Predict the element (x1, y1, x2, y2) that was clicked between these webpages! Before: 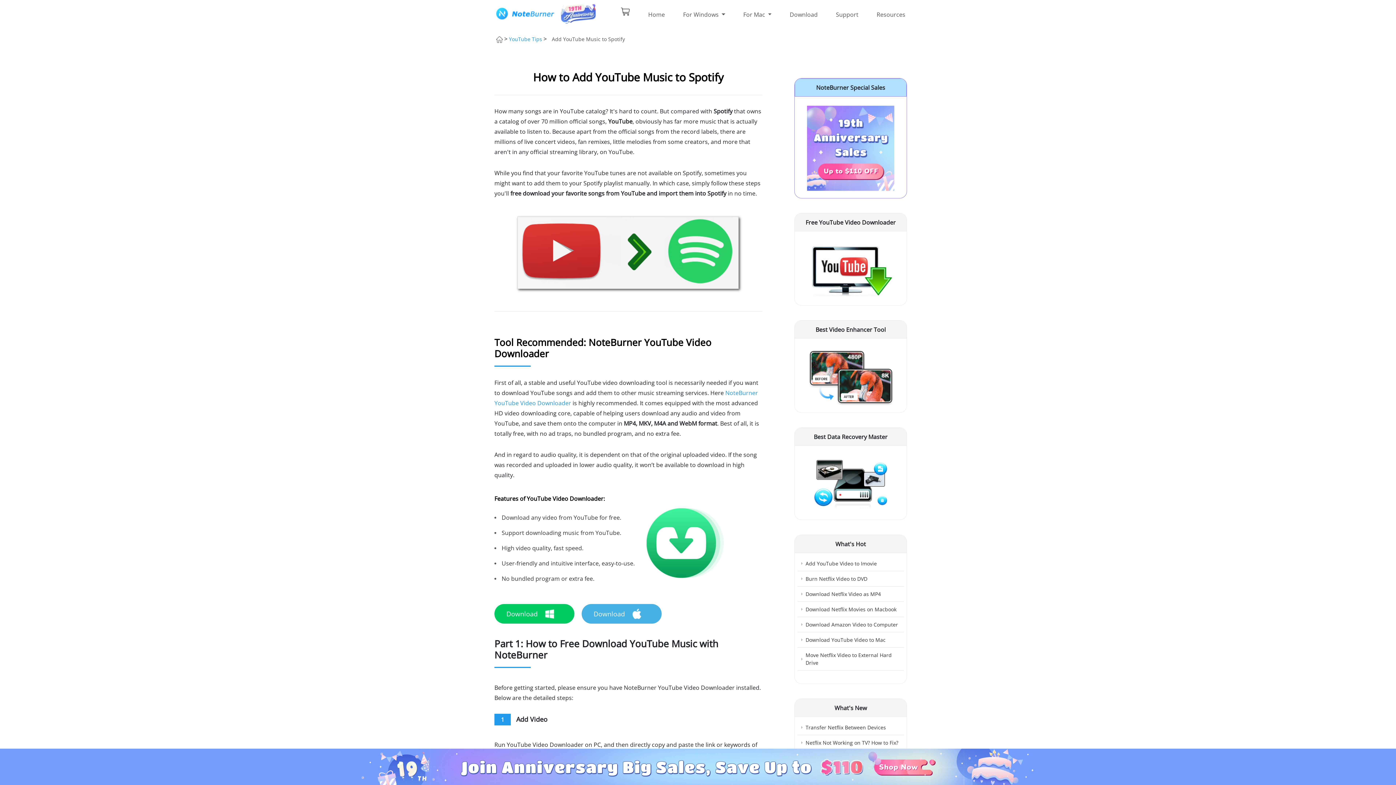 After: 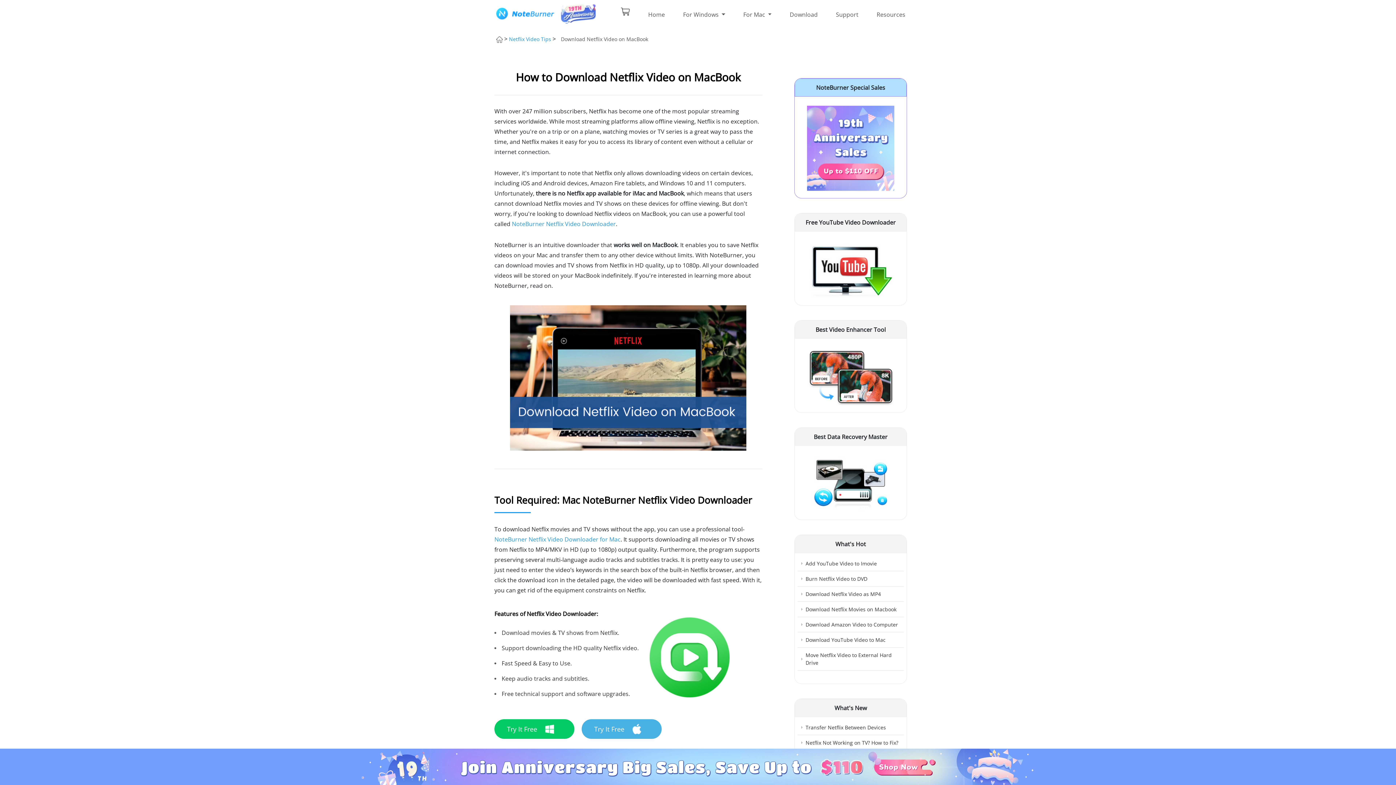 Action: bbox: (805, 606, 896, 613) label: Download Netflix Movies on Macbook